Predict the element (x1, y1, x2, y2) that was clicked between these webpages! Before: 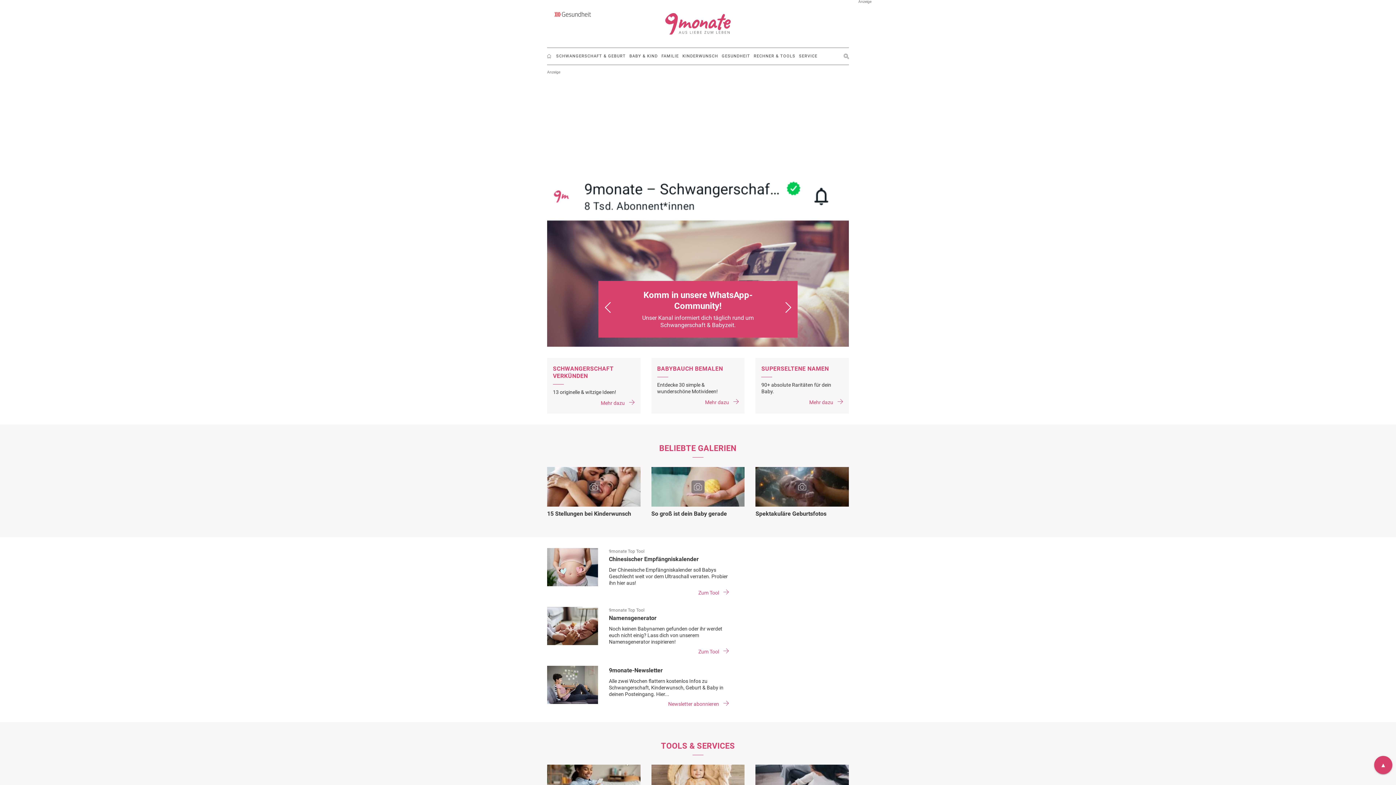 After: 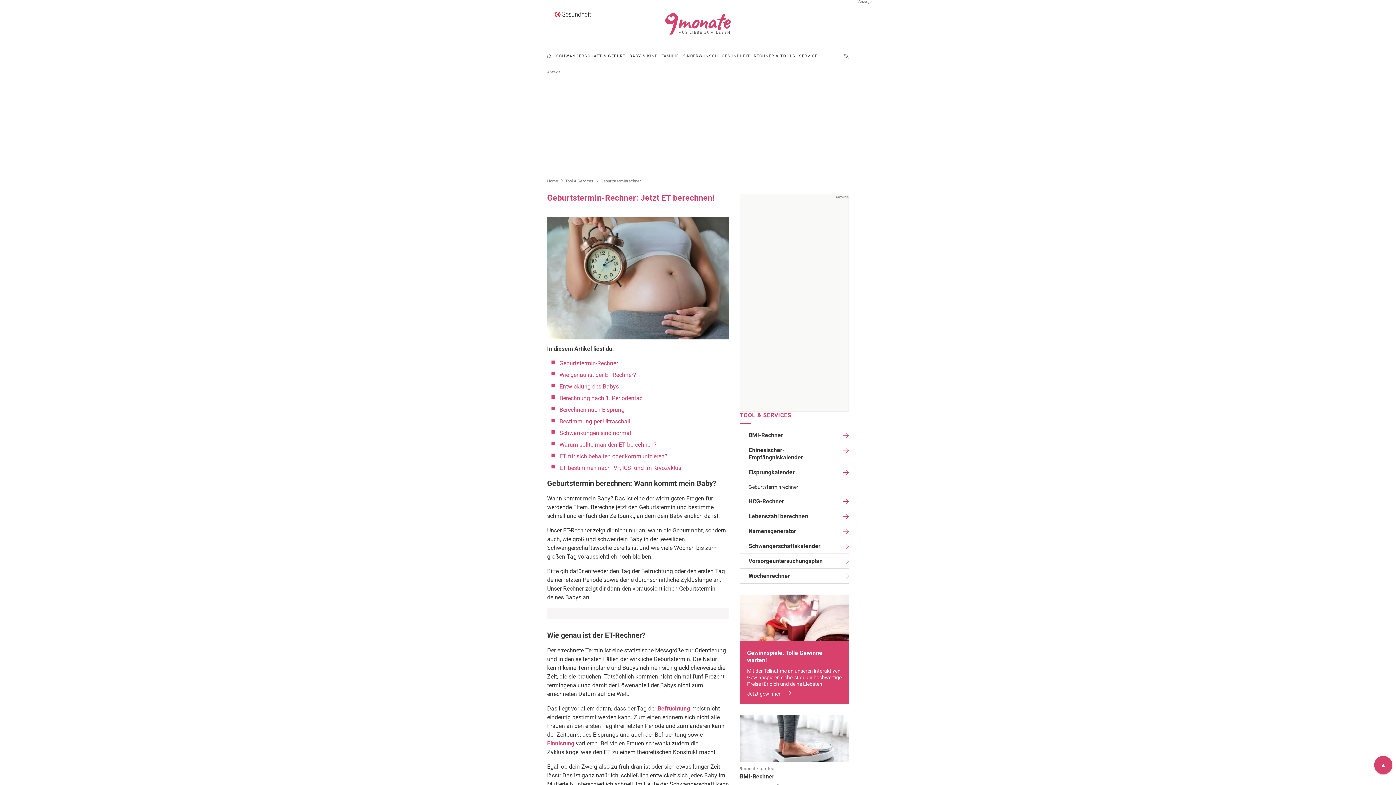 Action: bbox: (547, 765, 640, 804)